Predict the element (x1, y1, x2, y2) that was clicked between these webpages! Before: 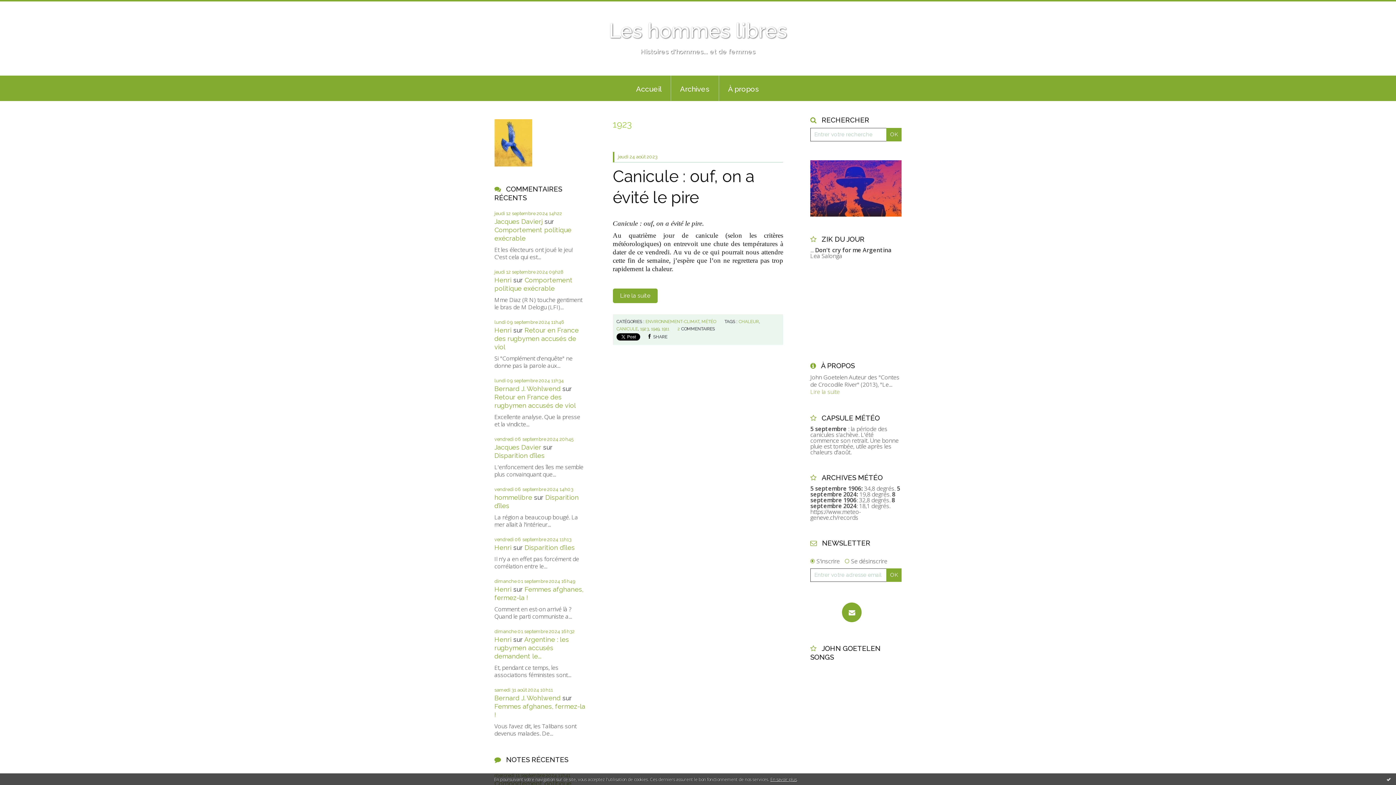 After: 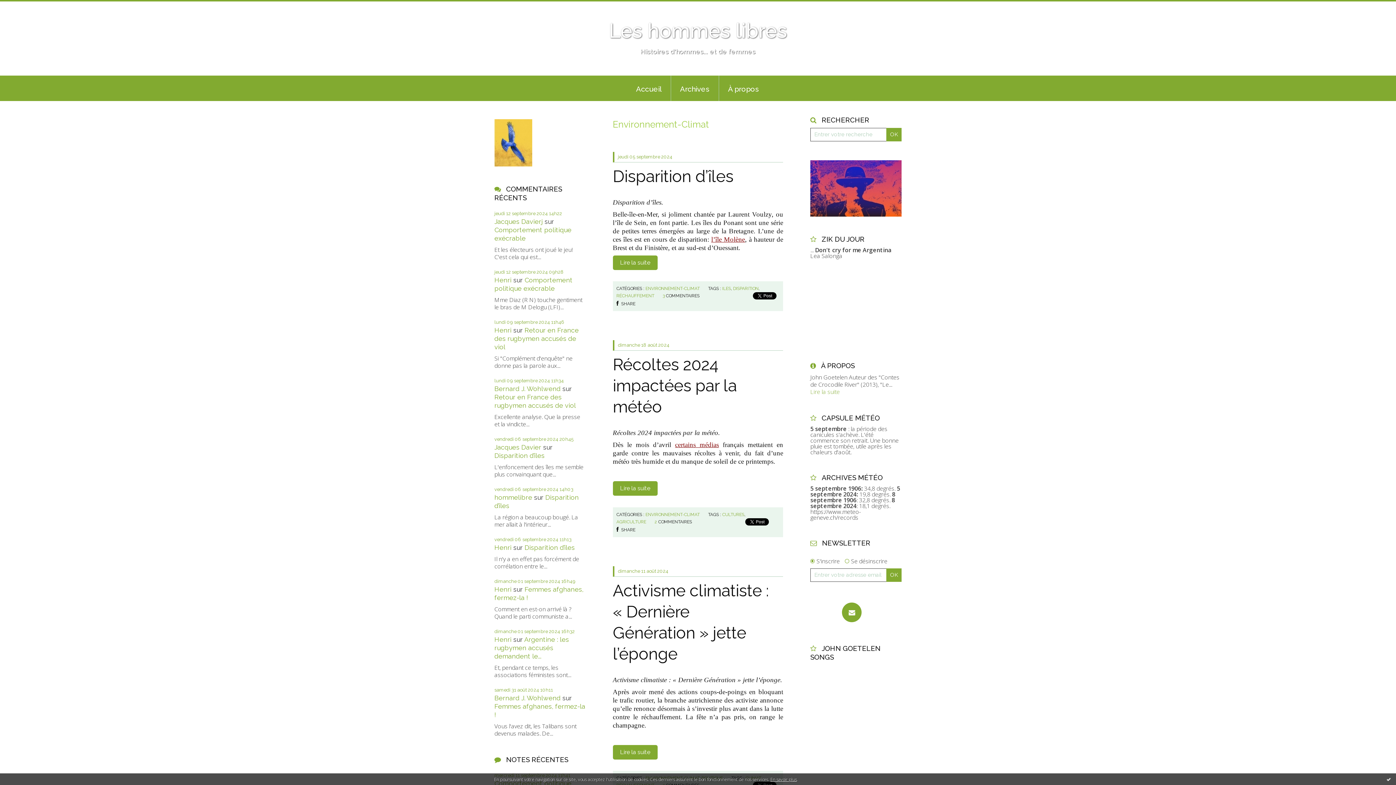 Action: bbox: (645, 319, 699, 324) label: ENVIRONNEMENT-CLIMAT